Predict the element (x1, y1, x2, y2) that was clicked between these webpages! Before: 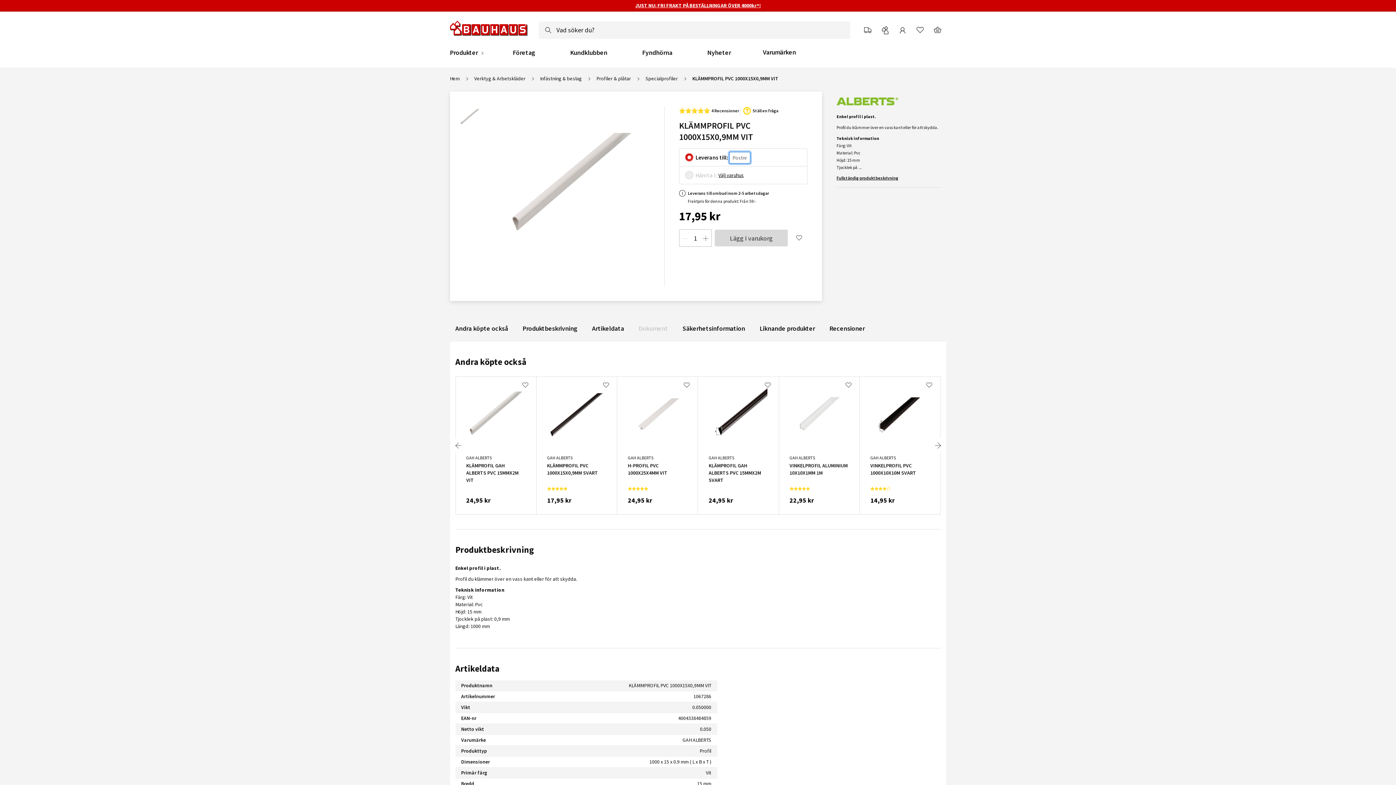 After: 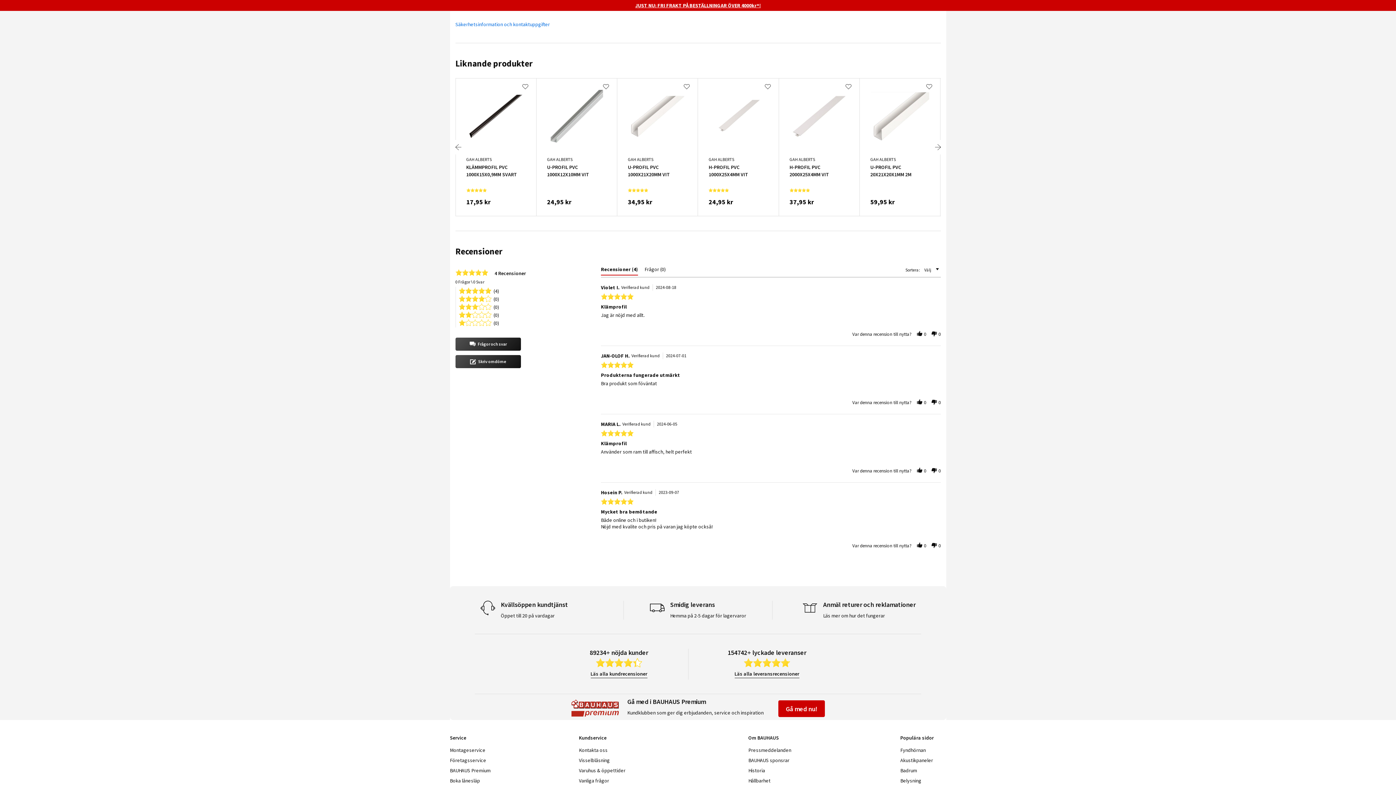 Action: label: Säkerhetsinformation bbox: (682, 324, 745, 333)